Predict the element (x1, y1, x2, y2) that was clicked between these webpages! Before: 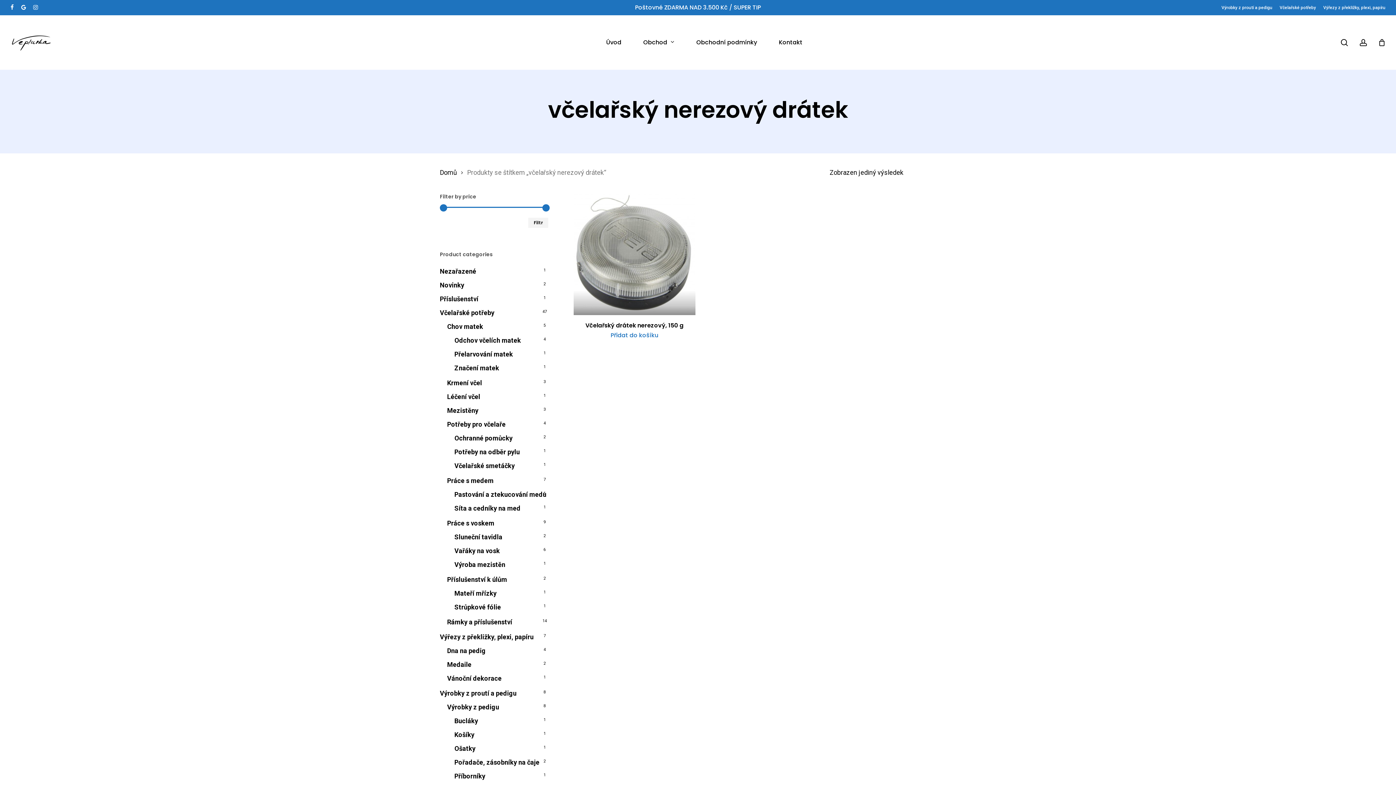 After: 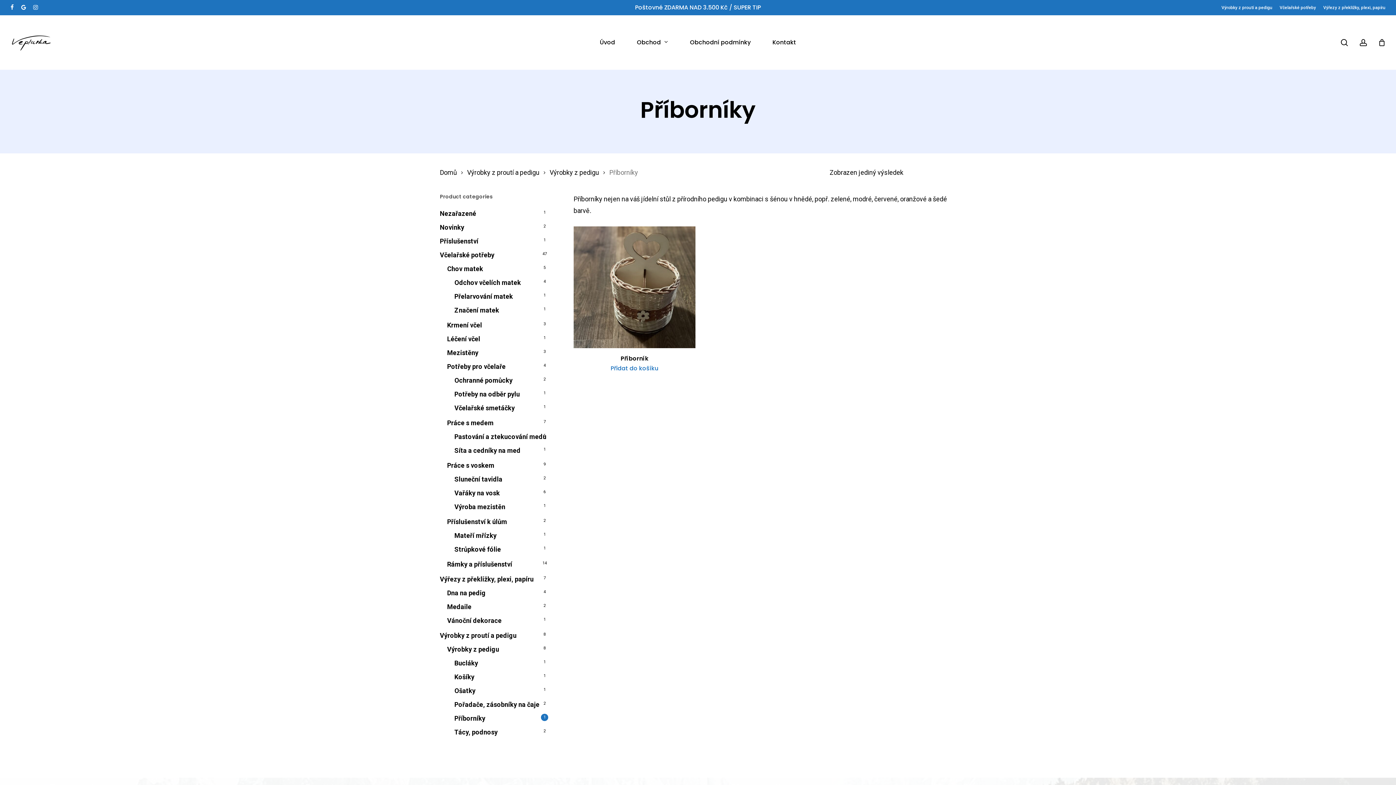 Action: bbox: (454, 770, 548, 782) label: Příborníky